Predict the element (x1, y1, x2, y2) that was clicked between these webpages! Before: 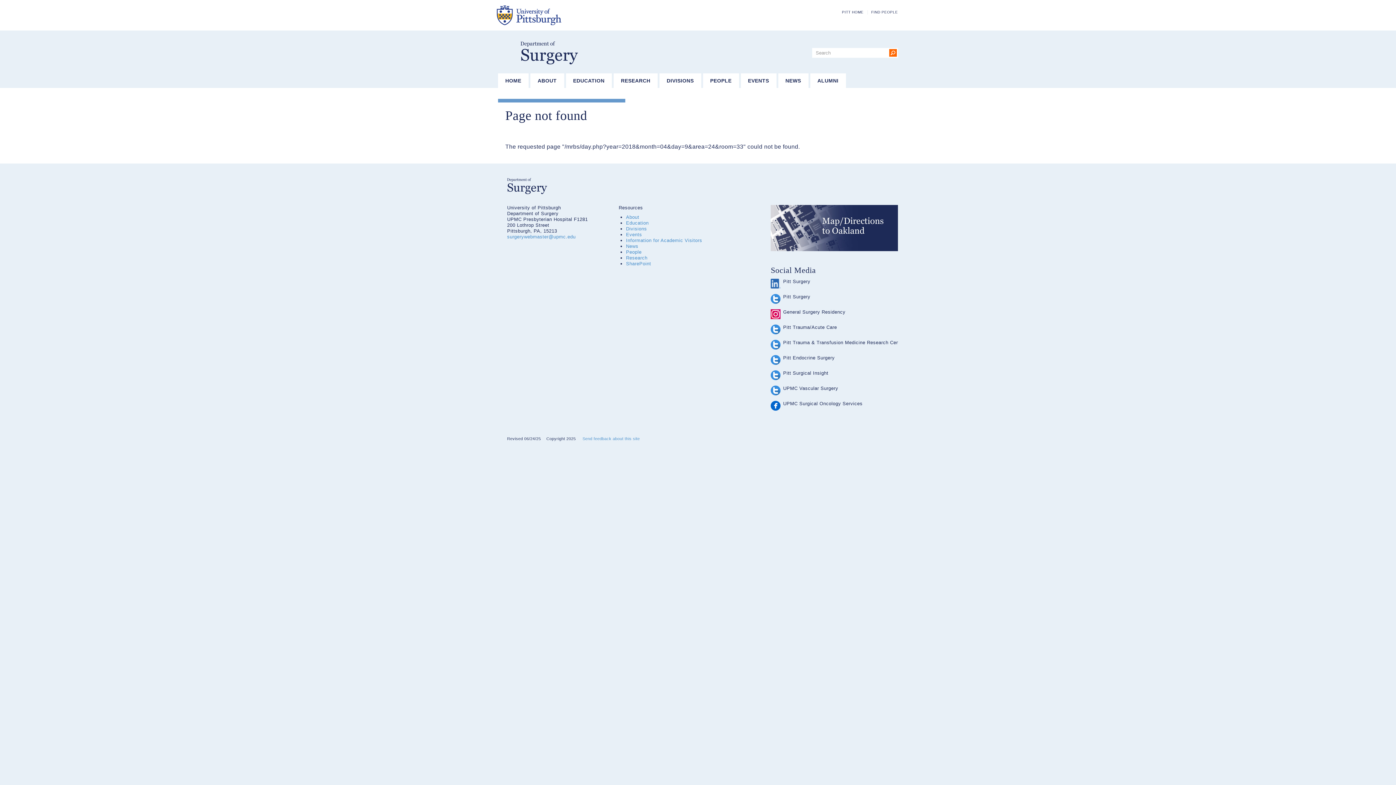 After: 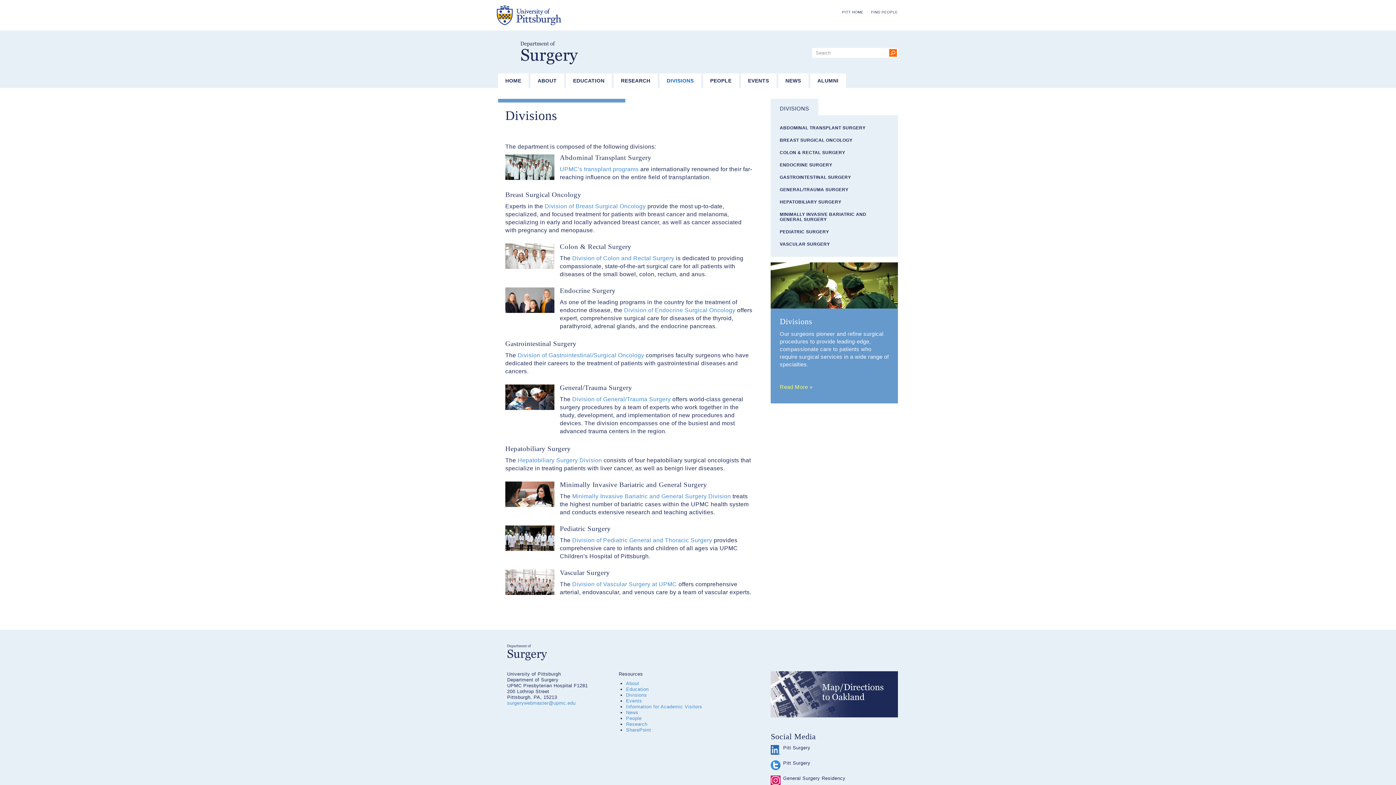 Action: bbox: (659, 73, 701, 88) label: DIVISIONS